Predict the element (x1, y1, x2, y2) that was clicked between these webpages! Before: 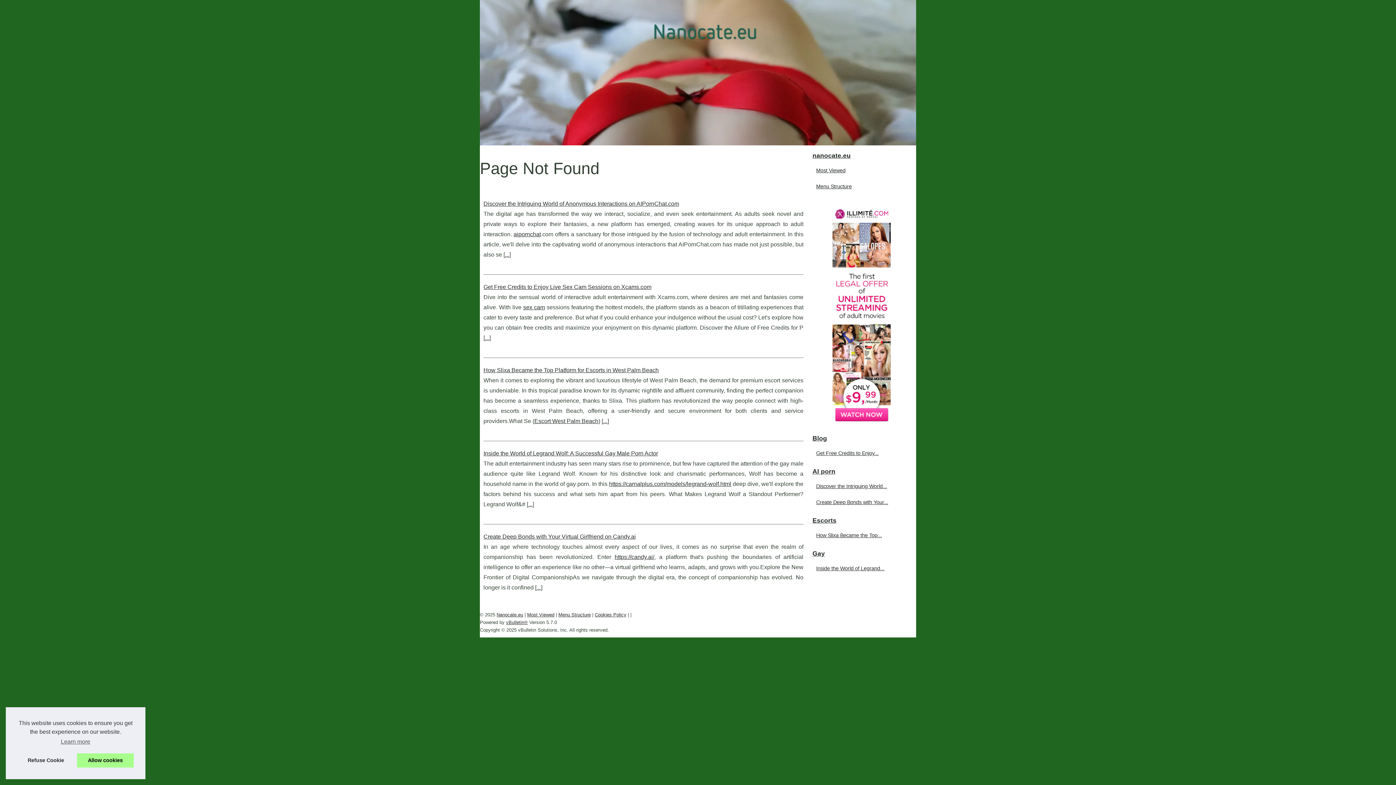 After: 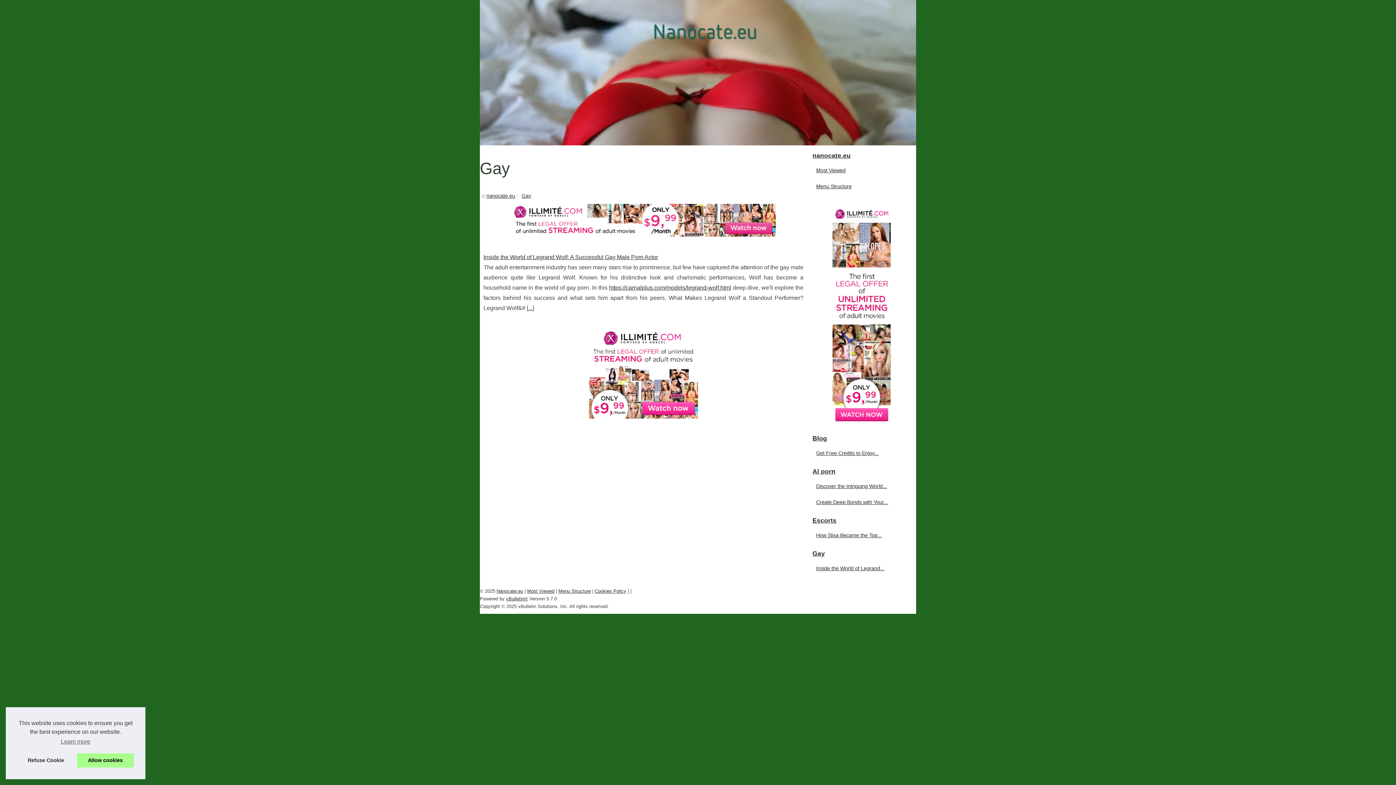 Action: label: Gay bbox: (810, 547, 912, 560)